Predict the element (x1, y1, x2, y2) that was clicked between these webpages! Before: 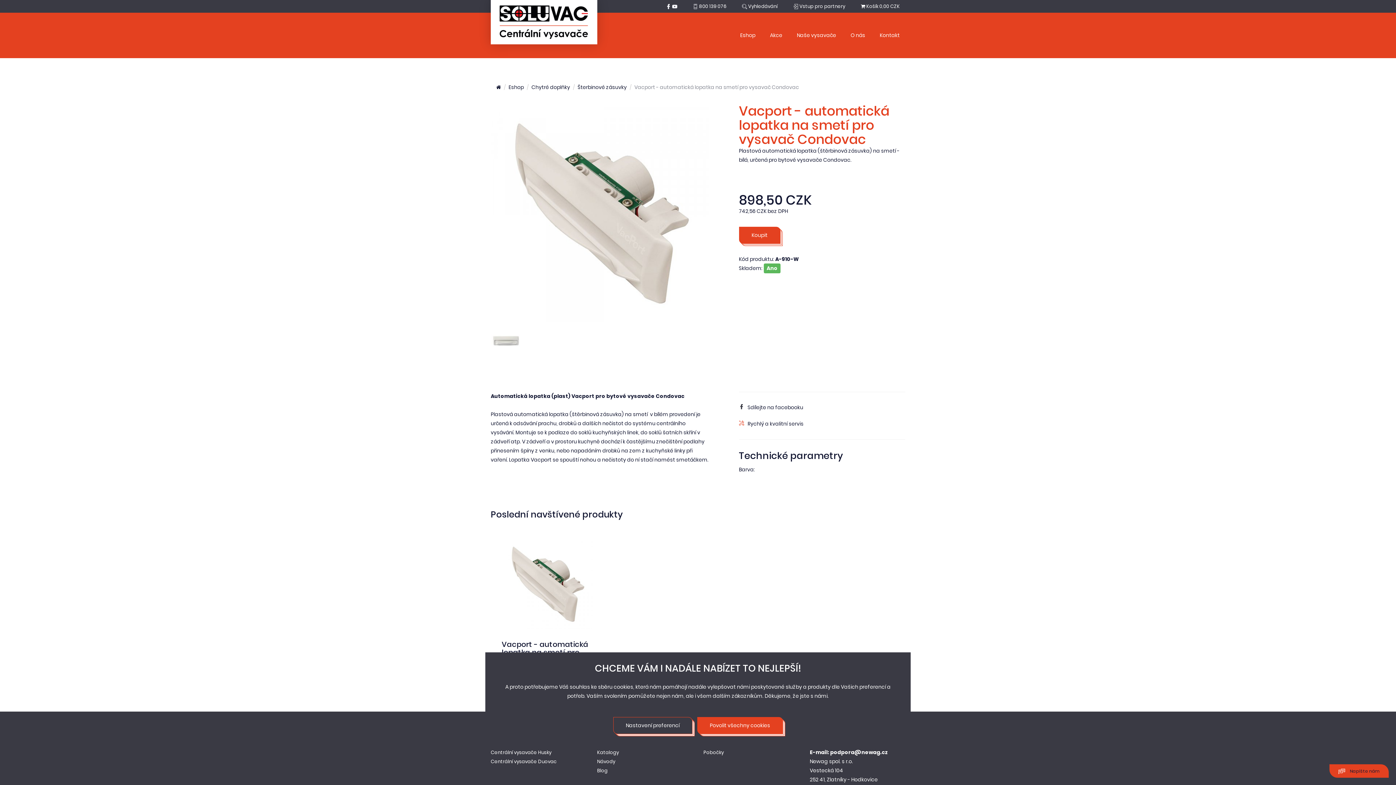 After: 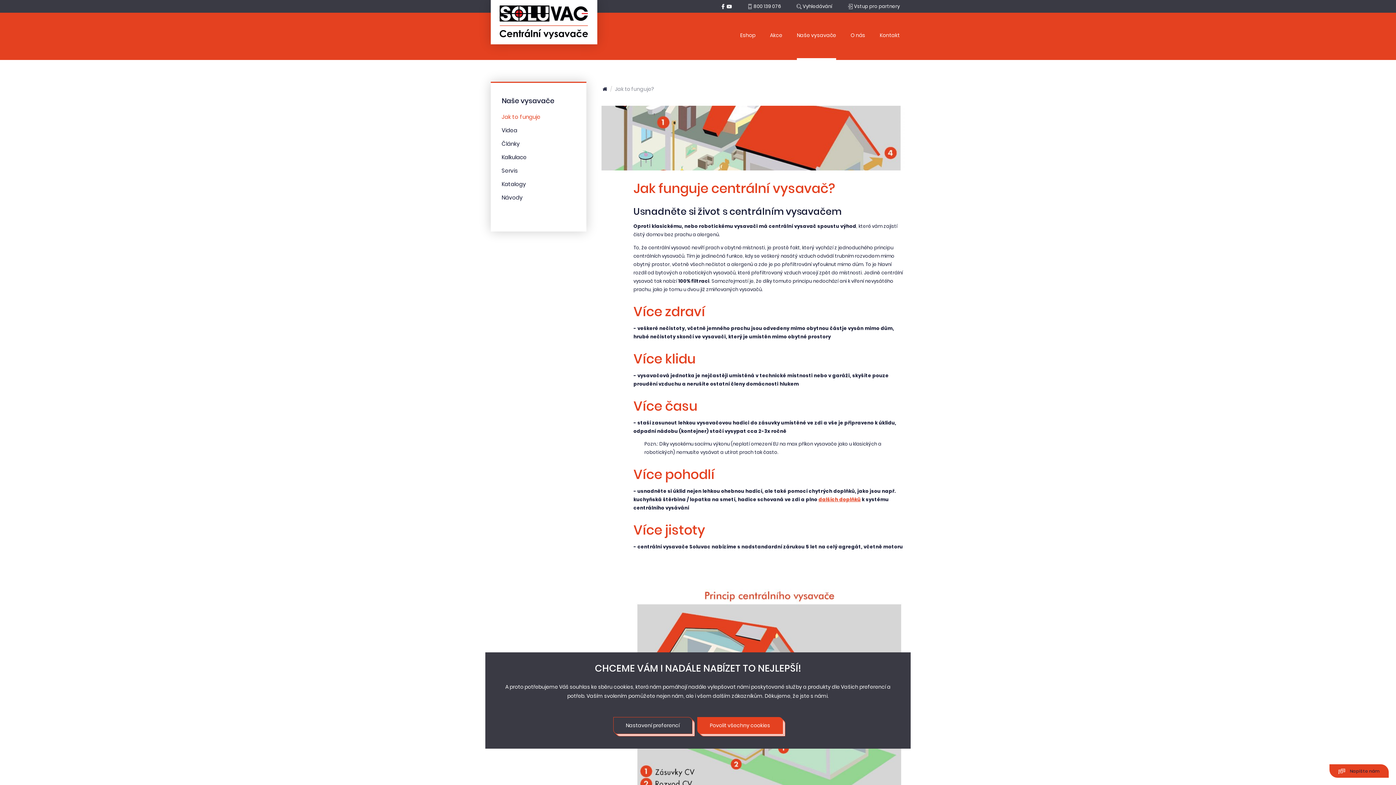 Action: label: Naše vysavače bbox: (797, 12, 836, 58)